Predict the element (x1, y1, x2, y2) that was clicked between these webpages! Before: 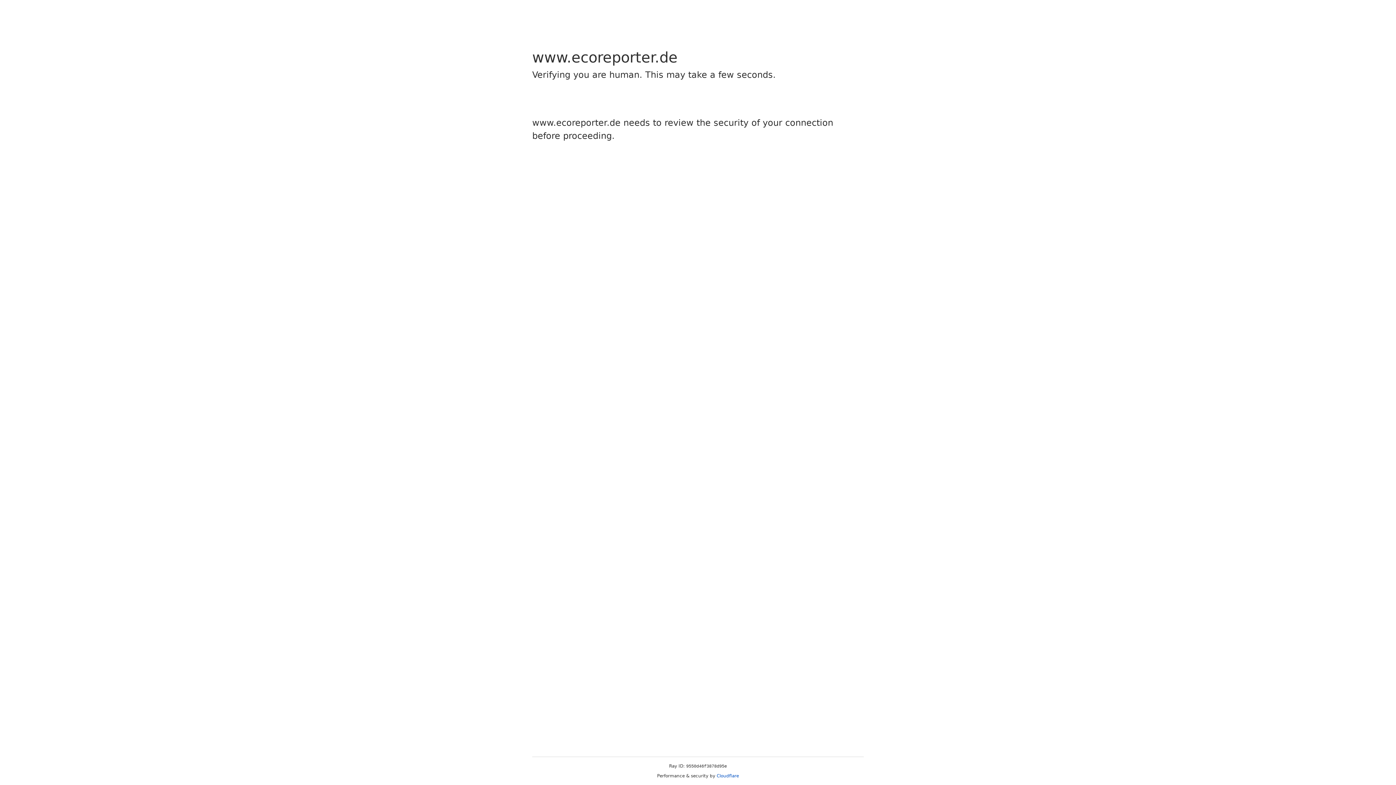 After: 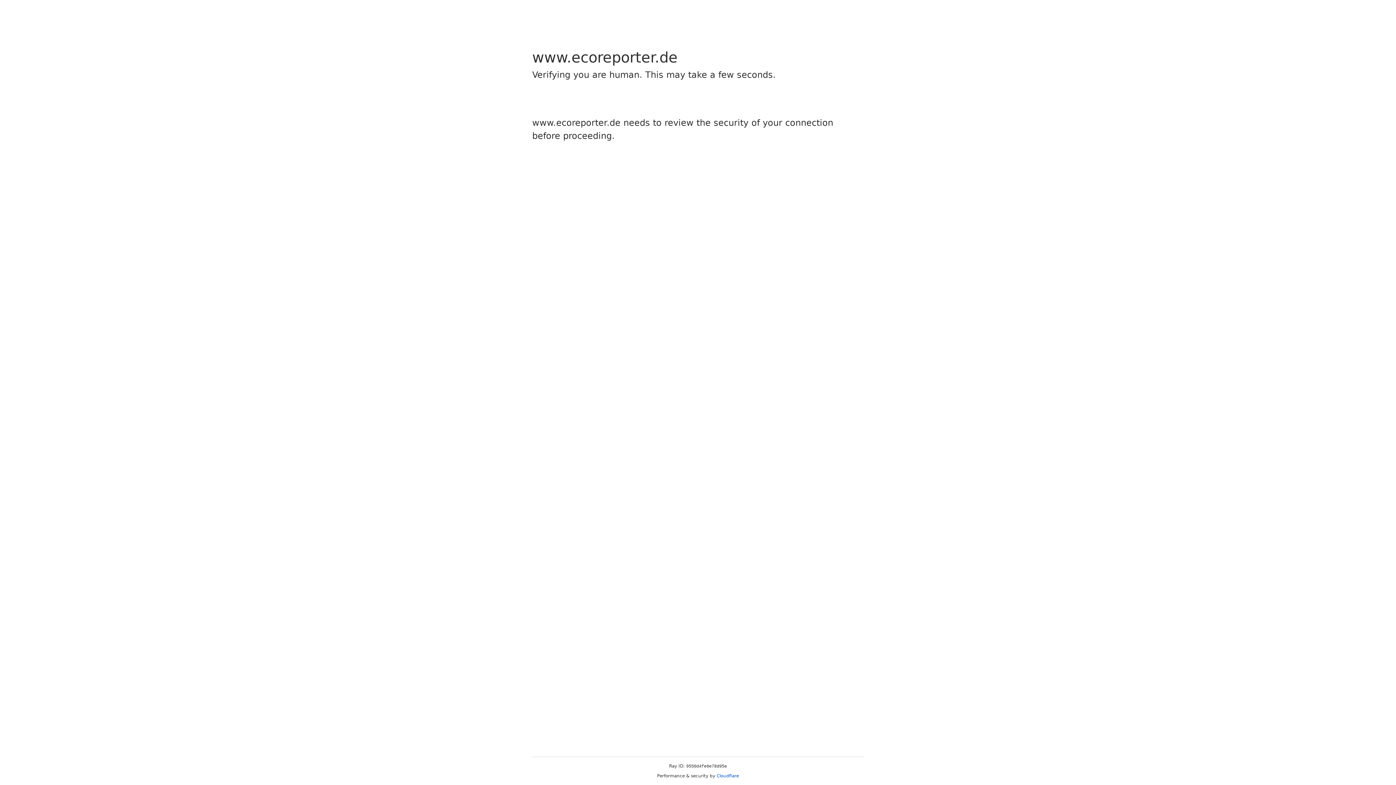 Action: label: Cloudflare bbox: (716, 773, 739, 778)